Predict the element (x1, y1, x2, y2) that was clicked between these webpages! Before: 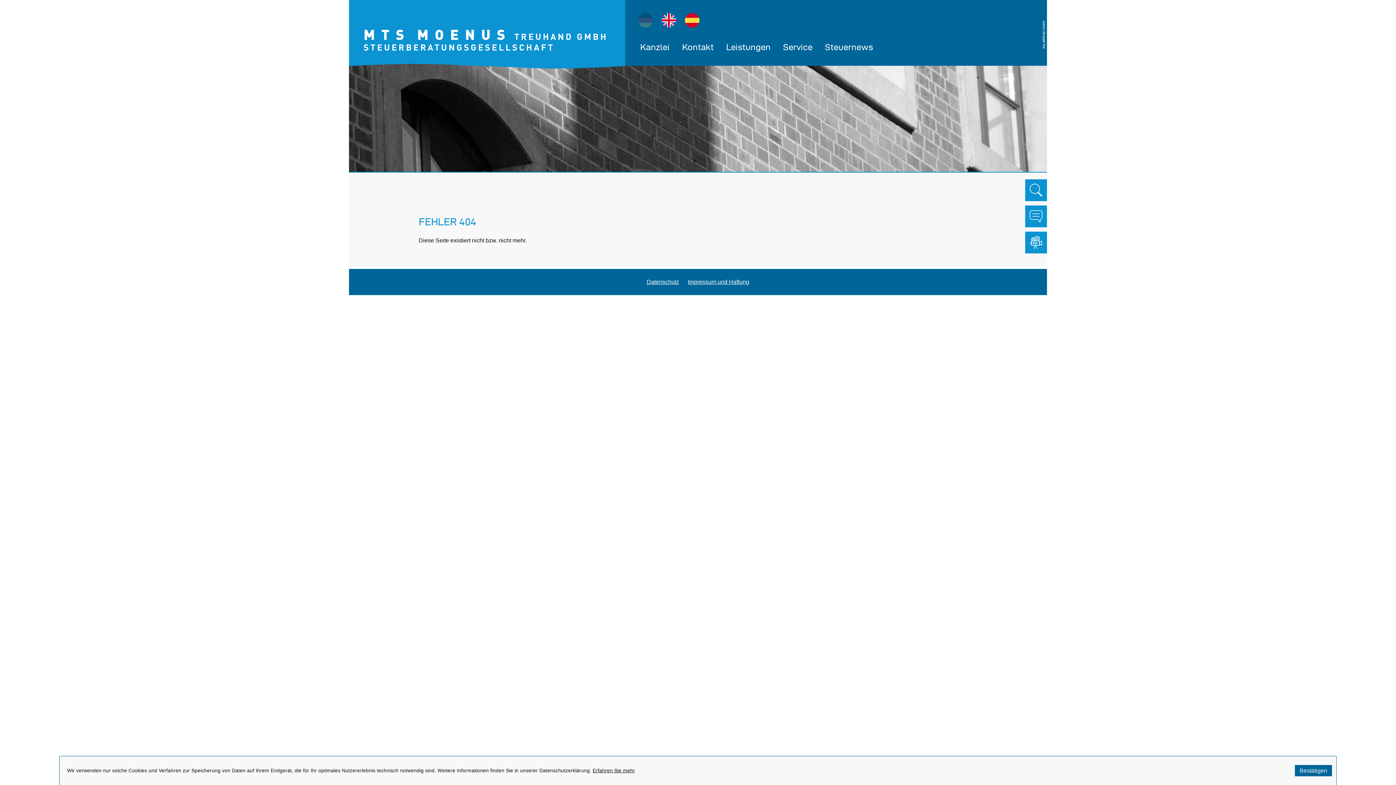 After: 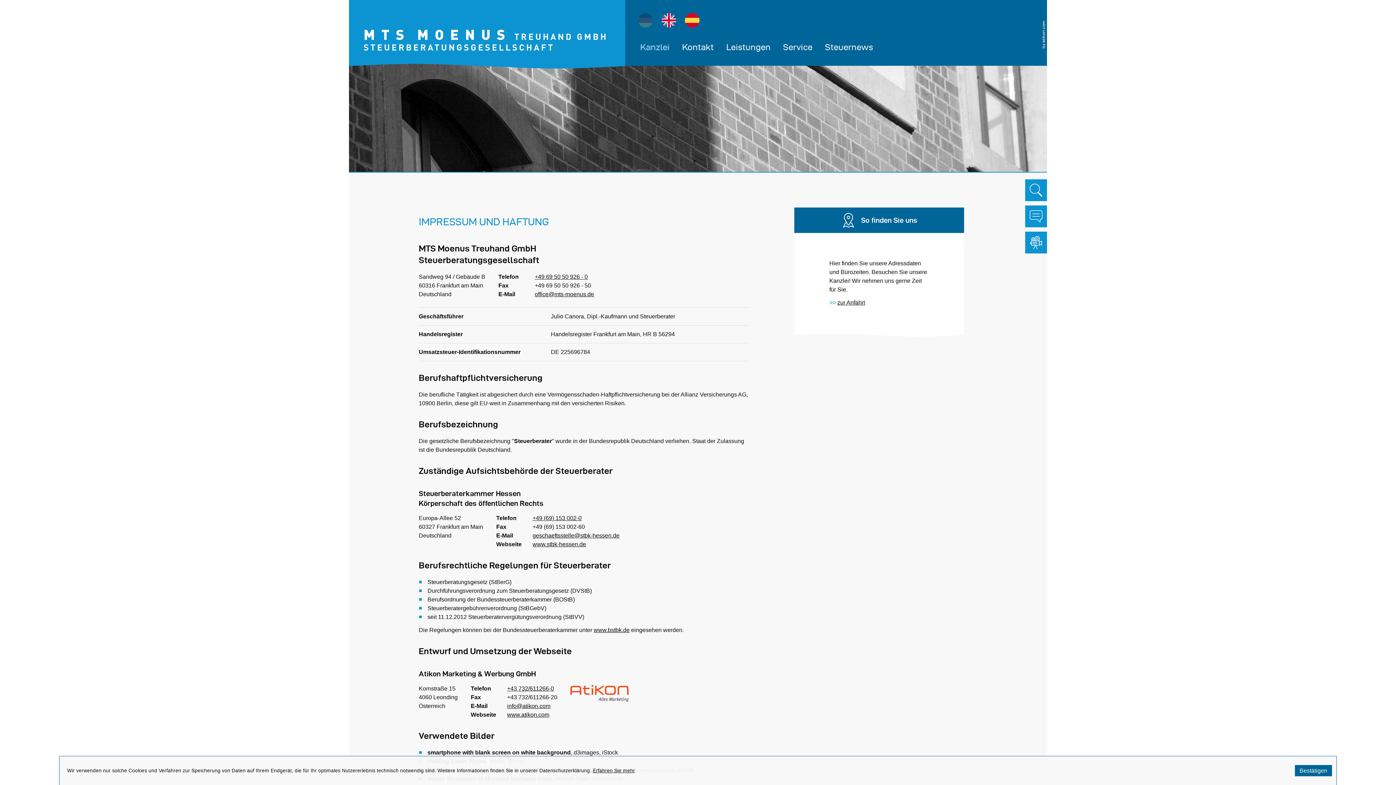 Action: bbox: (688, 278, 749, 285) label: Impressum und Haftung